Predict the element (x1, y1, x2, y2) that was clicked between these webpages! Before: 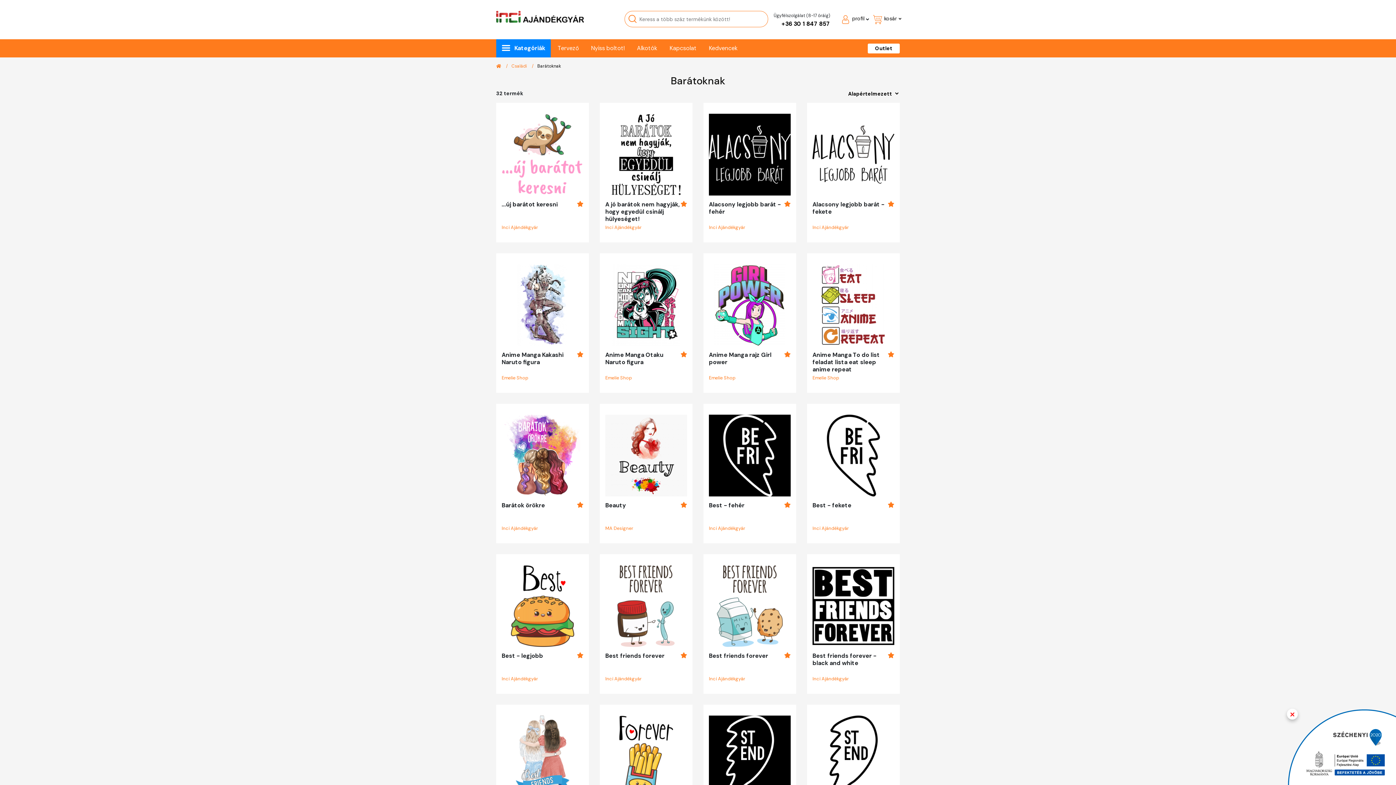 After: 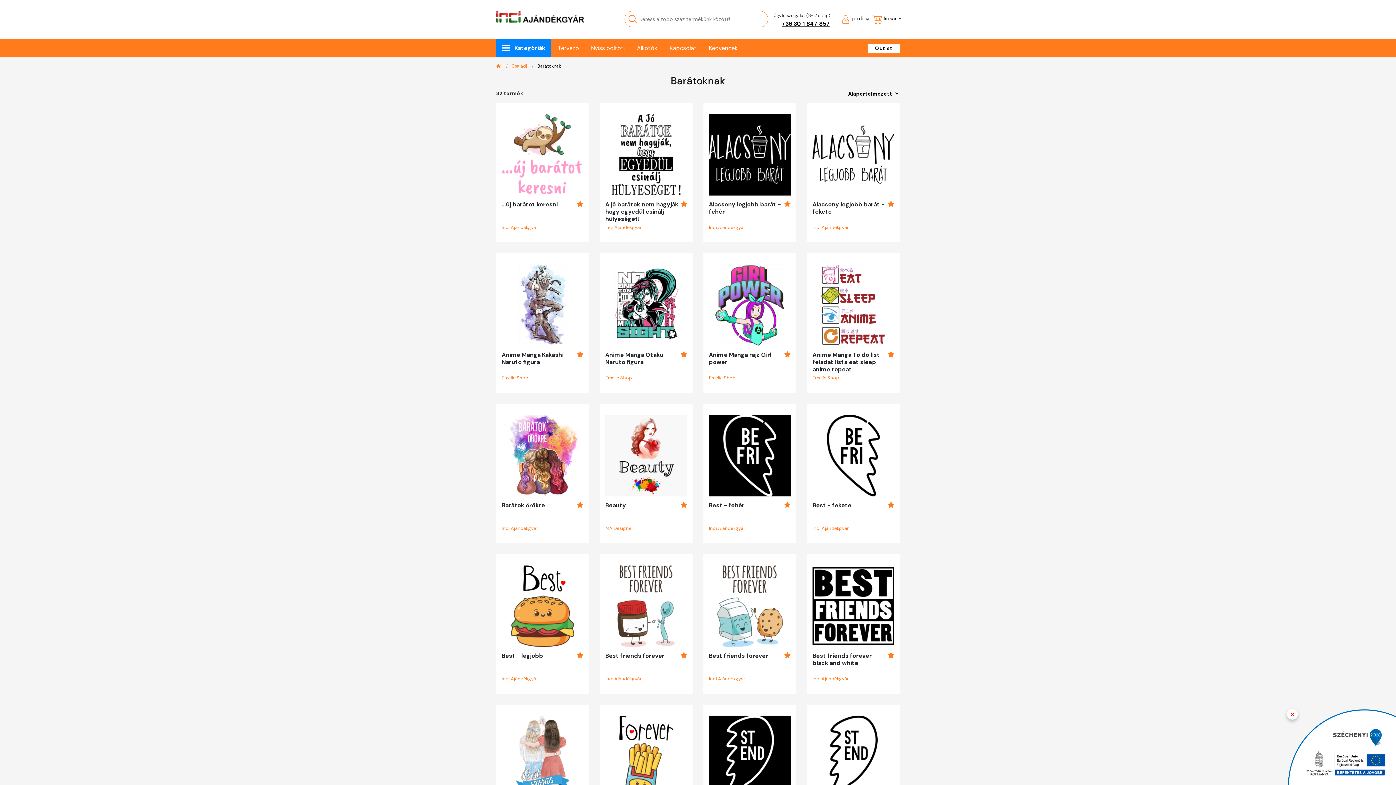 Action: label: +36 30 1 847 857 bbox: (781, 20, 830, 27)